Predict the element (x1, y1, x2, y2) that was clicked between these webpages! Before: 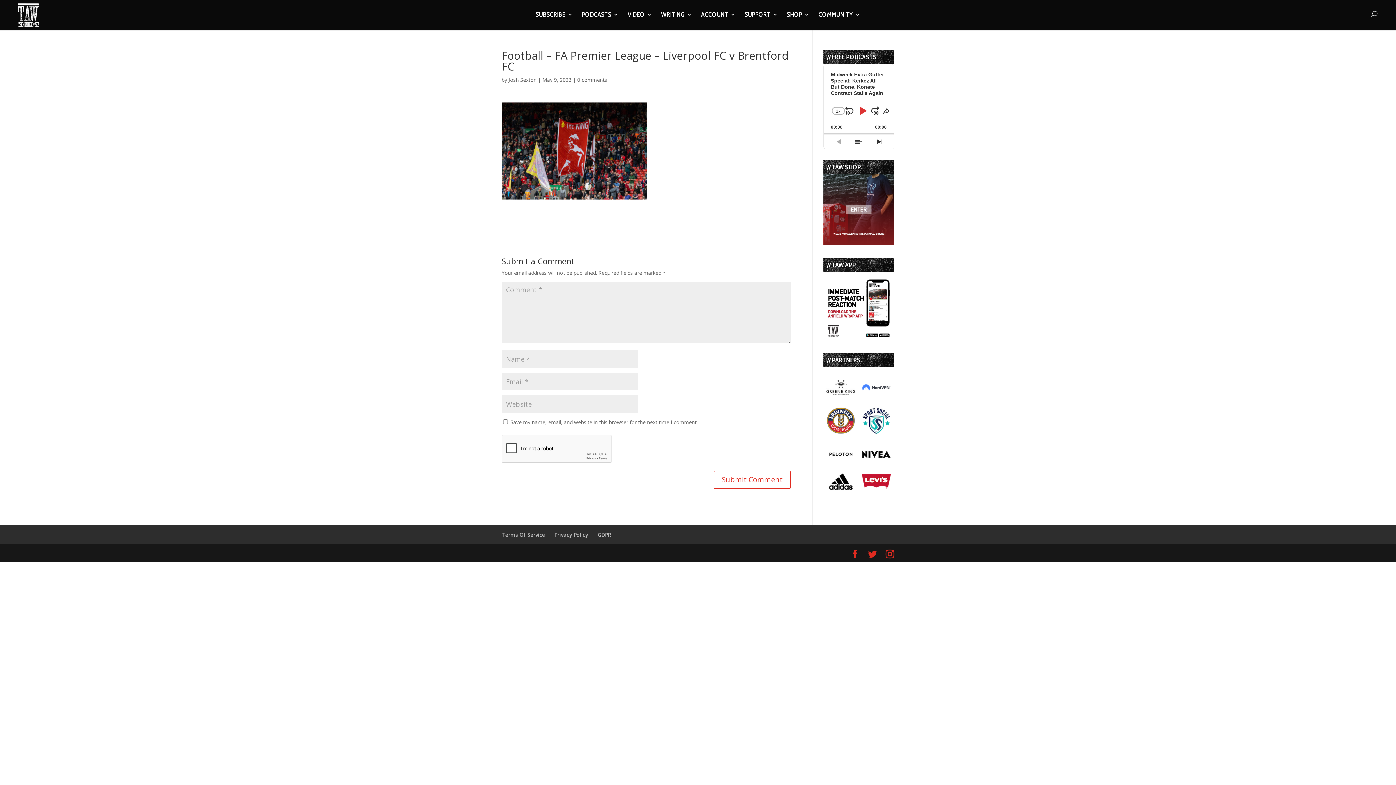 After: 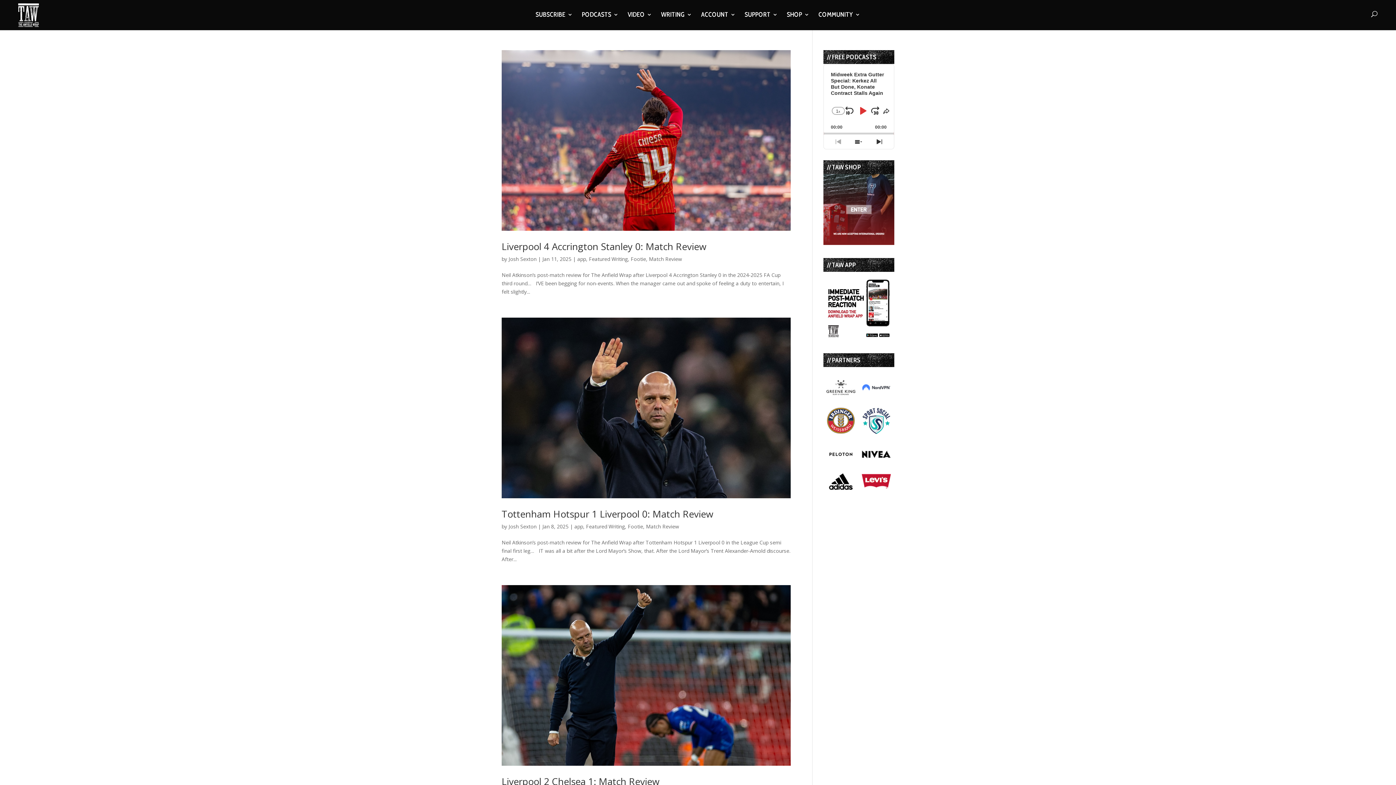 Action: label: Josh Sexton bbox: (508, 76, 536, 83)